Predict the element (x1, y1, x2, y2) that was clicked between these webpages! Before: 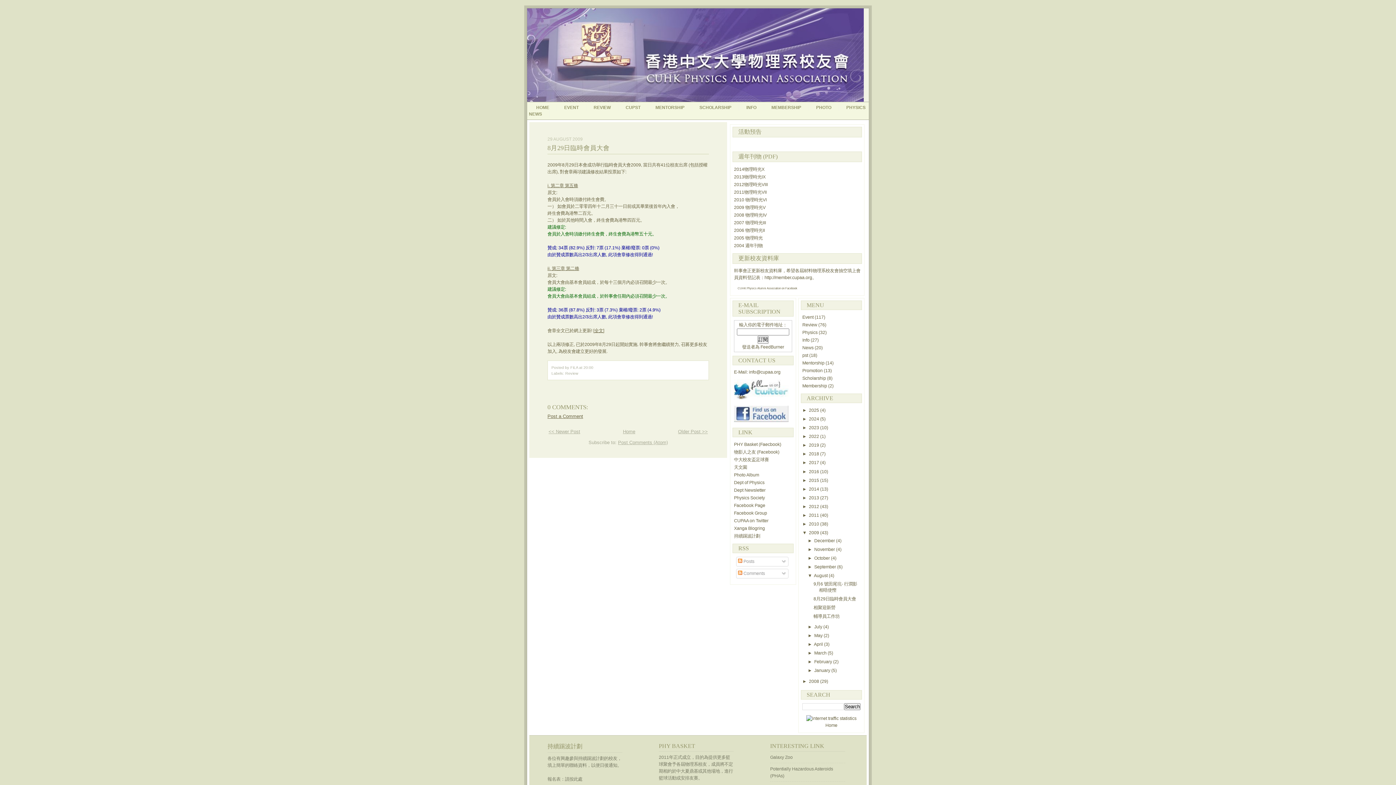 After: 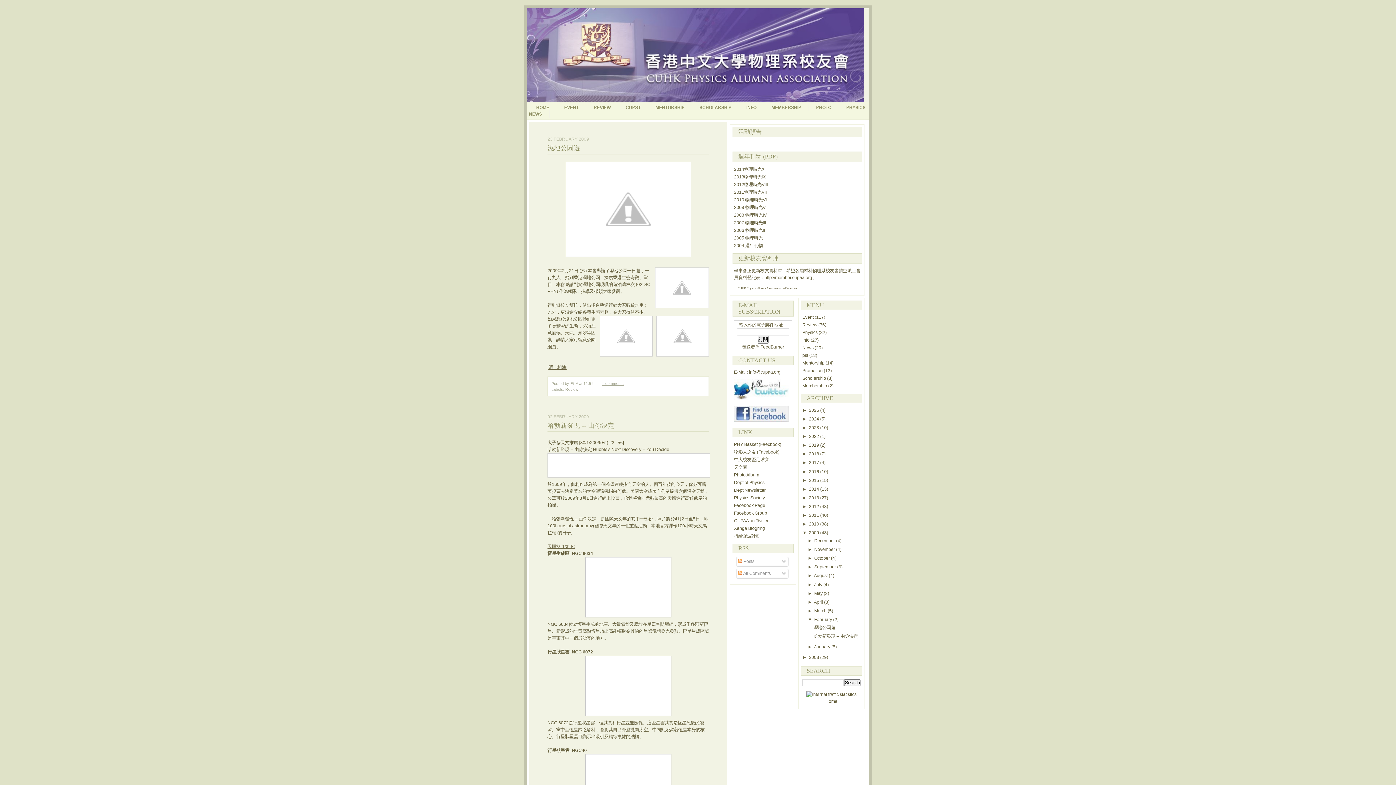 Action: bbox: (814, 659, 833, 664) label: February 